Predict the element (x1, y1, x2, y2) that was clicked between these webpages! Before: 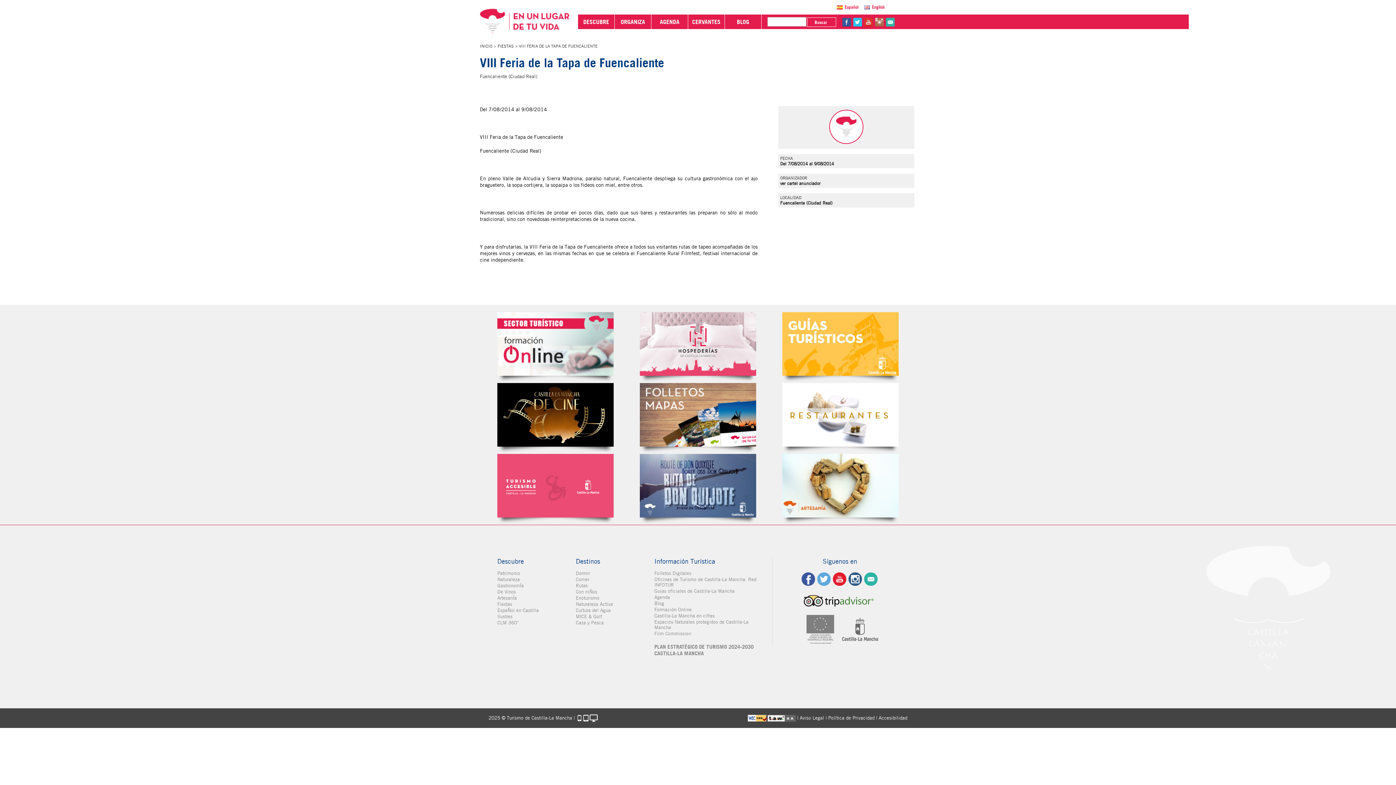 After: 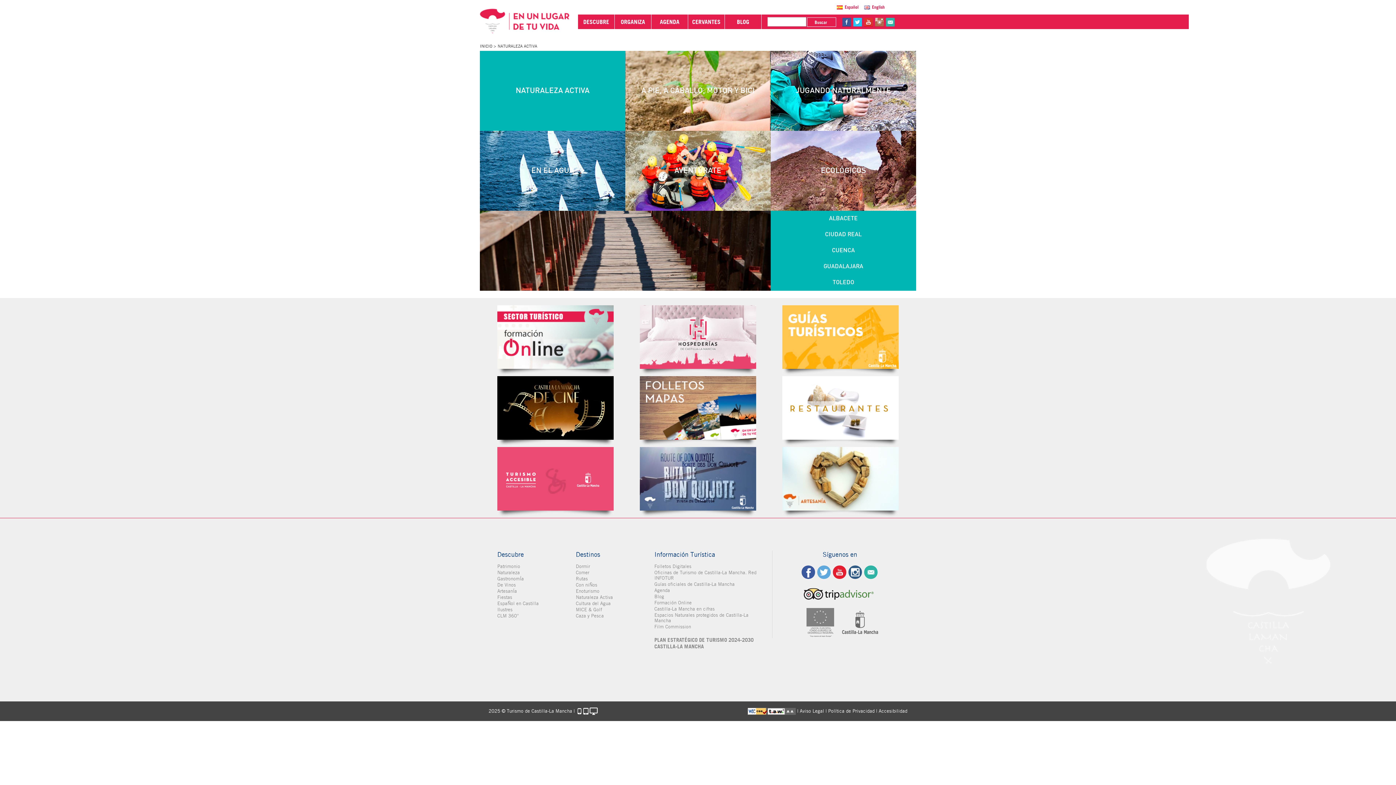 Action: bbox: (576, 601, 632, 607) label: Naturaleza Activa